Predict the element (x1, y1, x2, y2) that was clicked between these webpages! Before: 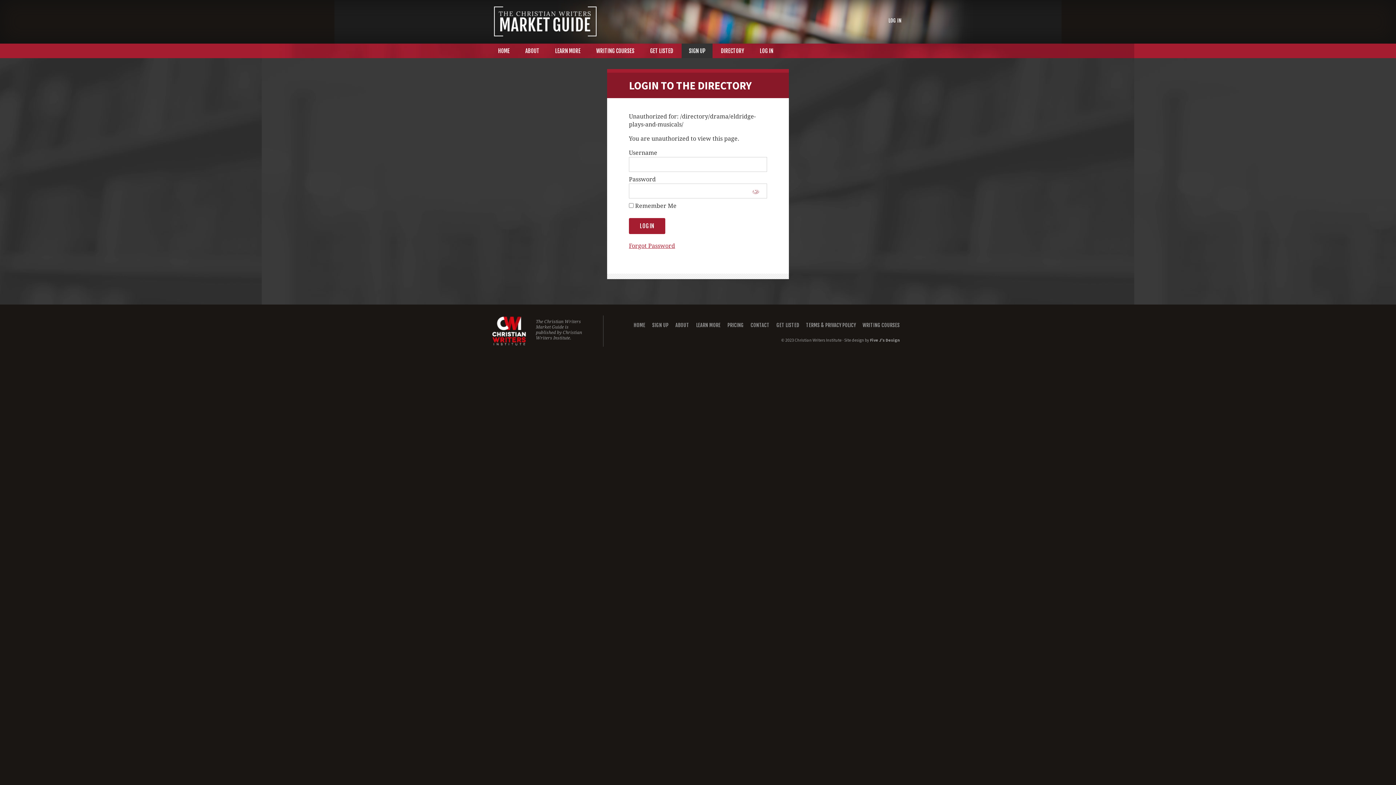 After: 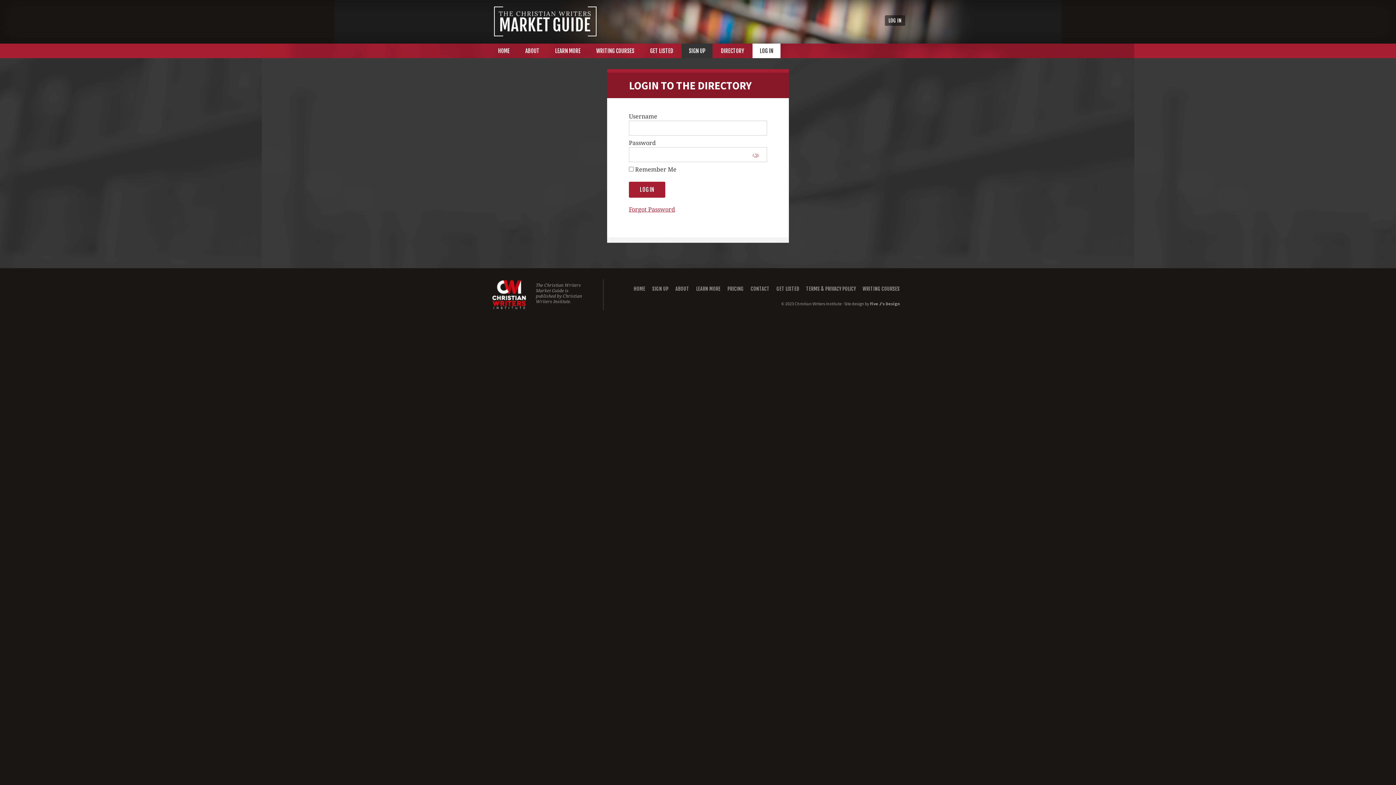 Action: label: LOG IN bbox: (885, 15, 905, 25)